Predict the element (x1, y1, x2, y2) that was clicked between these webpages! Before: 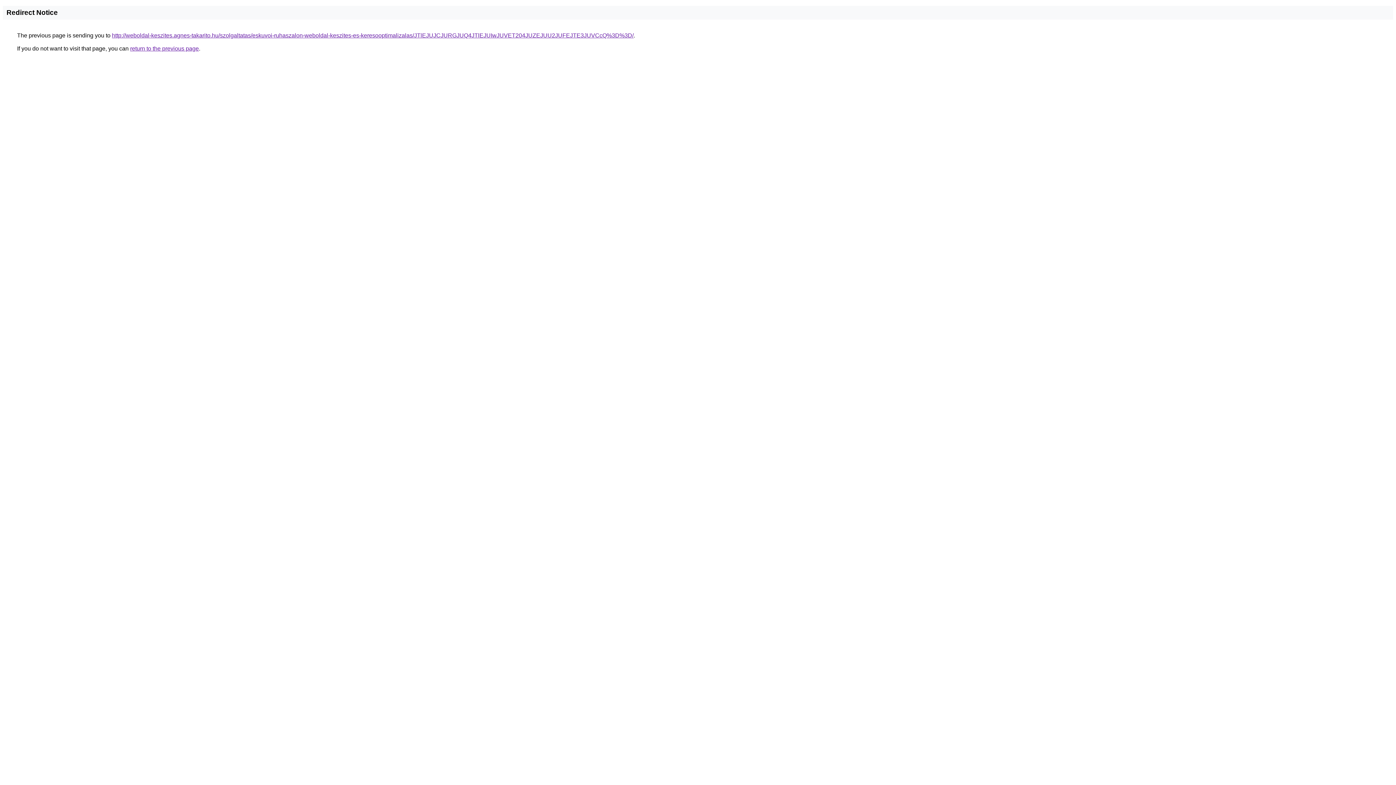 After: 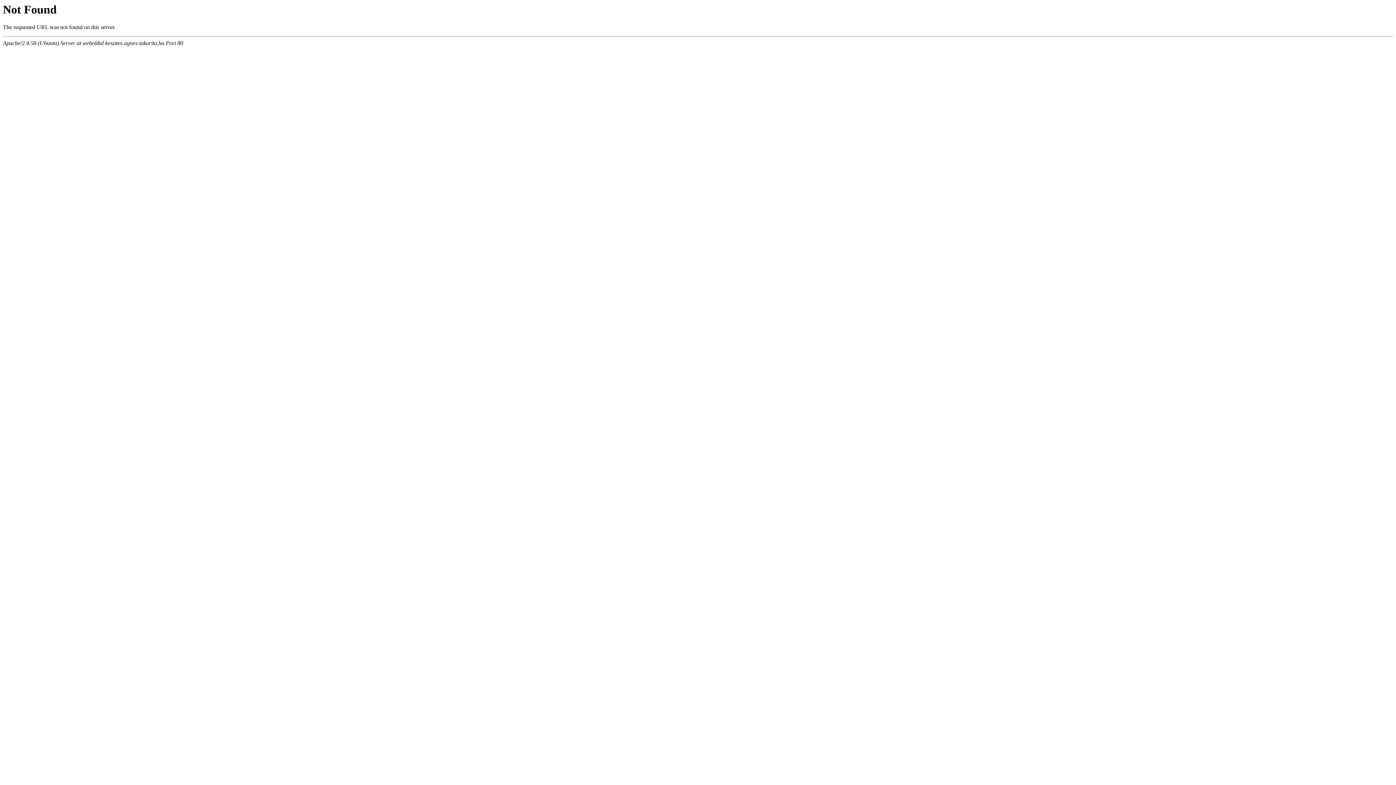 Action: label: http://weboldal-keszites.agnes-takarito.hu/szolgaltatas/eskuvoi-ruhaszalon-weboldal-keszites-es-keresooptimalizalas/JTlEJUJCJURGJUQ4JTlEJUIwJUVET204JUZEJUU2JUFEJTE3JUVCcQ%3D%3D/ bbox: (112, 32, 633, 38)